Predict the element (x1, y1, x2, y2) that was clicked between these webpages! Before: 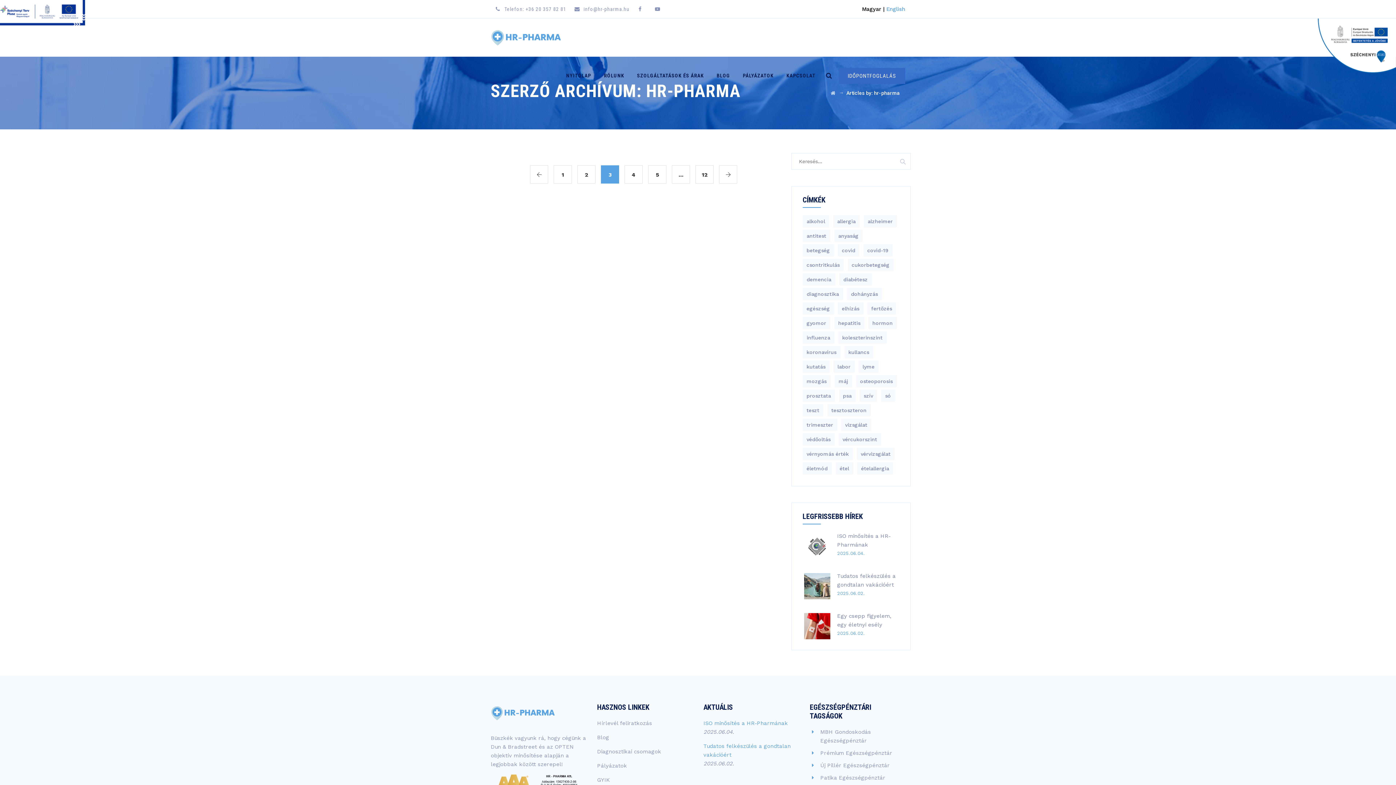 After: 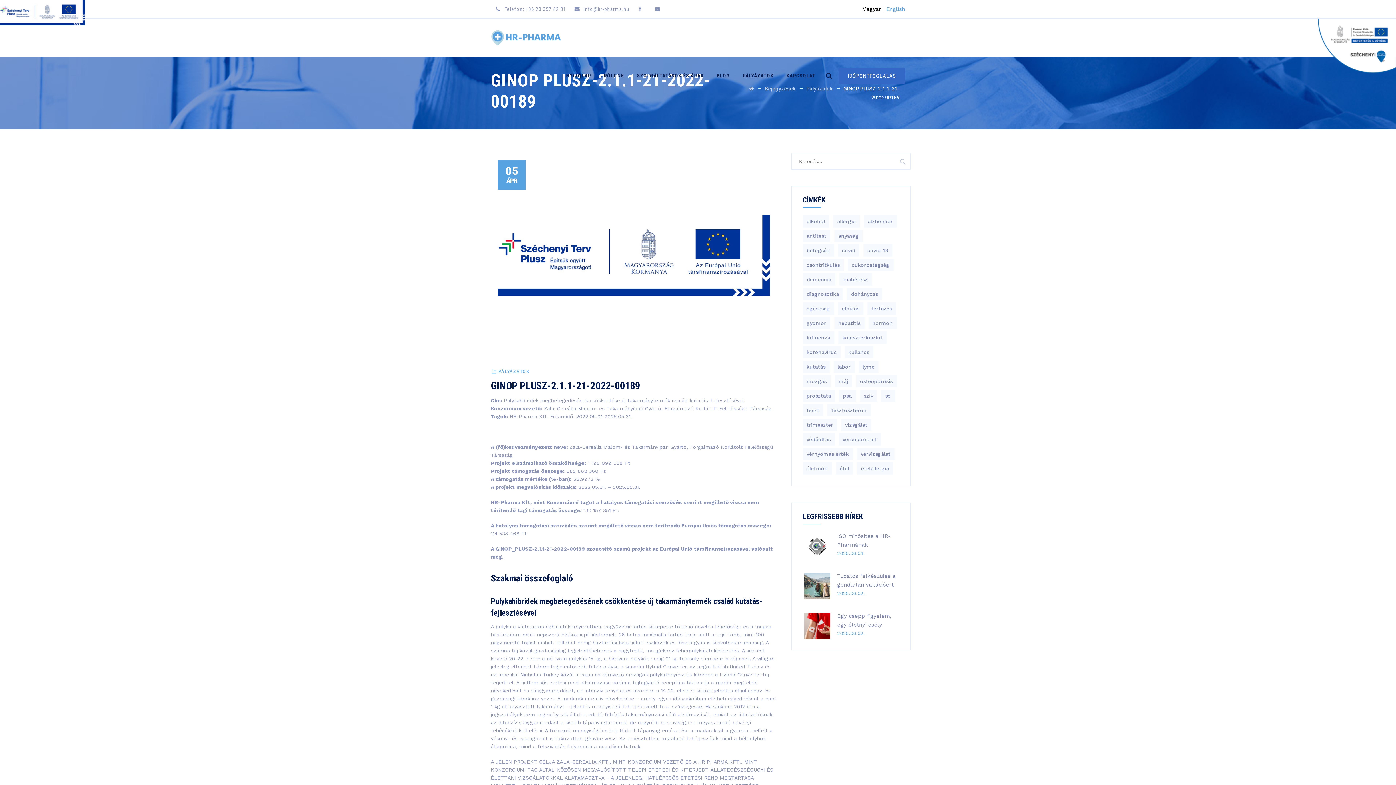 Action: bbox: (0, 0, 85, 25)